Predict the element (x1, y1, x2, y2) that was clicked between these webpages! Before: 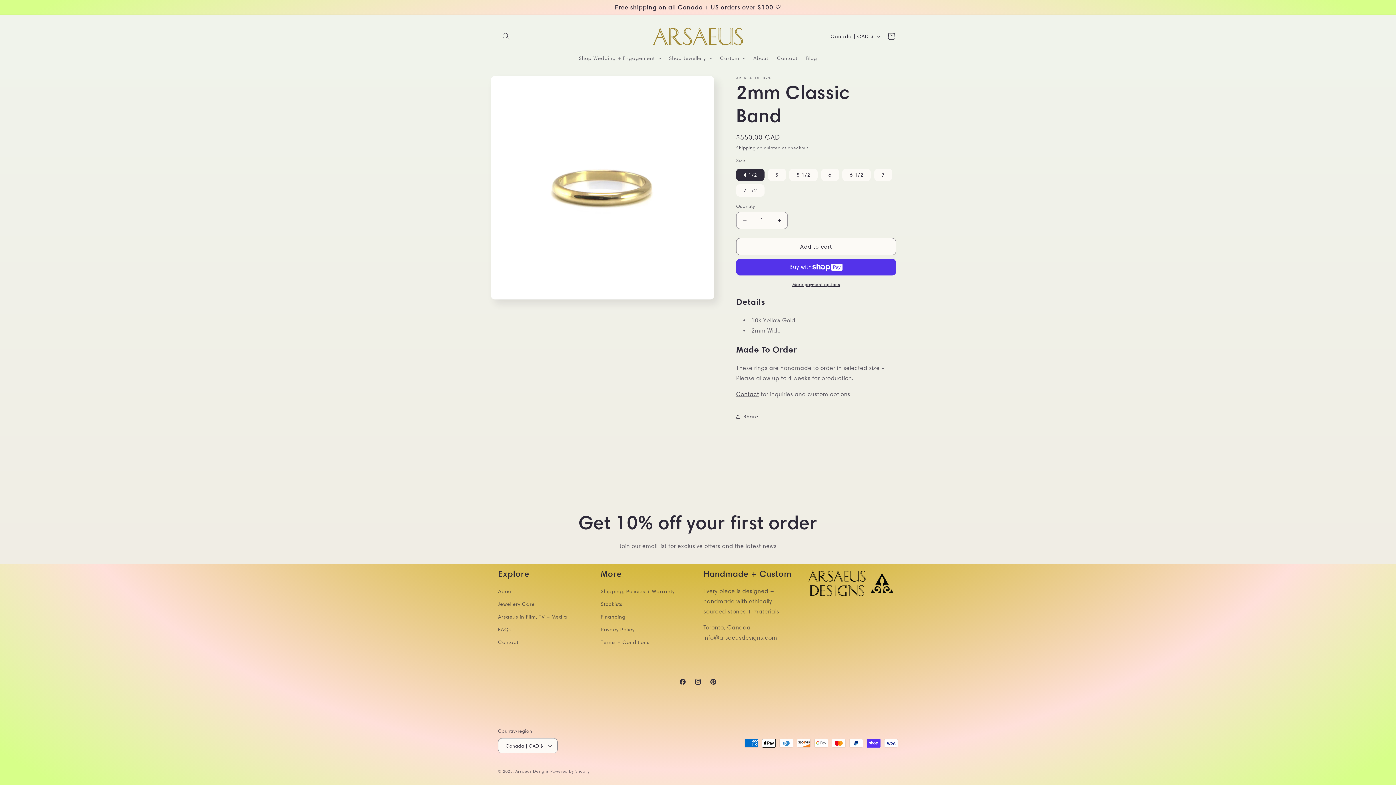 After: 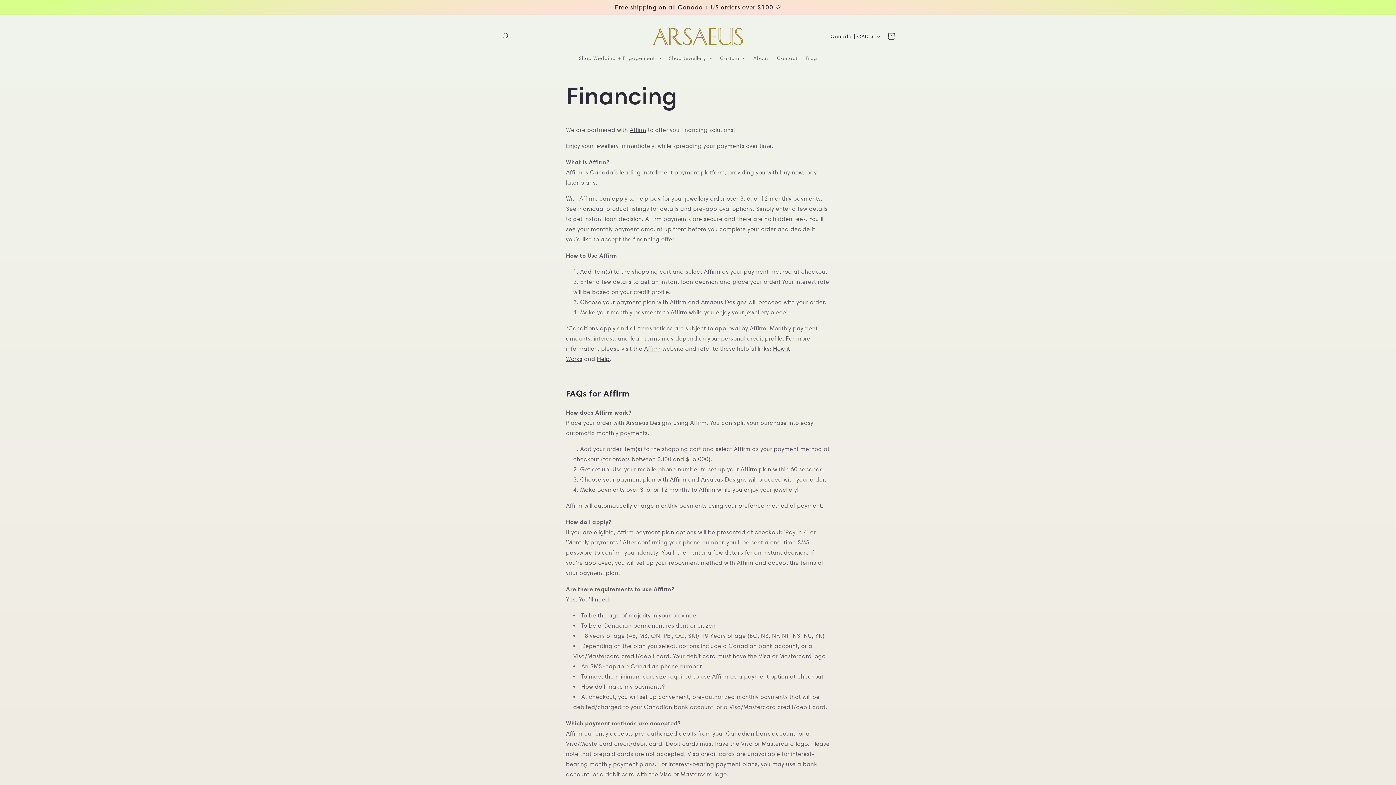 Action: label: Financing bbox: (600, 610, 625, 623)